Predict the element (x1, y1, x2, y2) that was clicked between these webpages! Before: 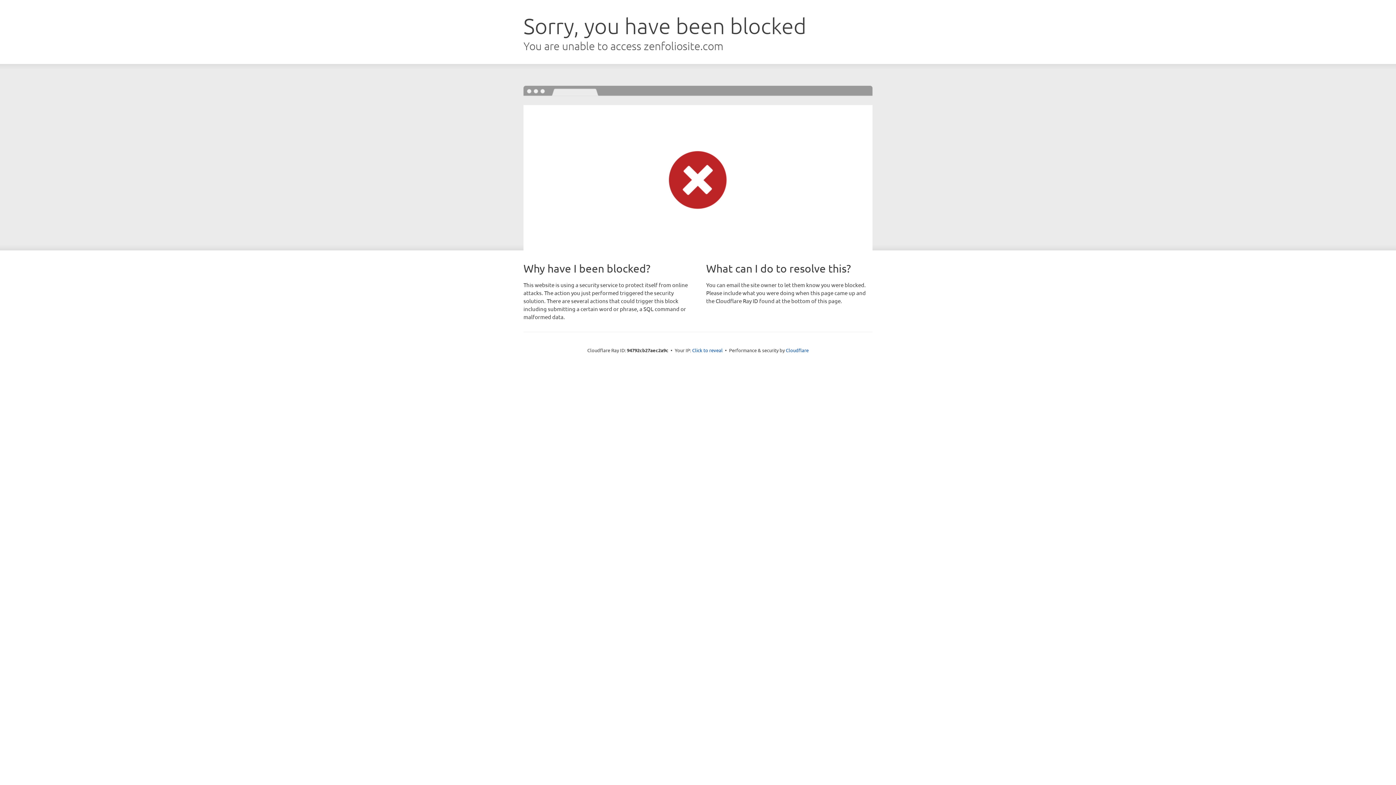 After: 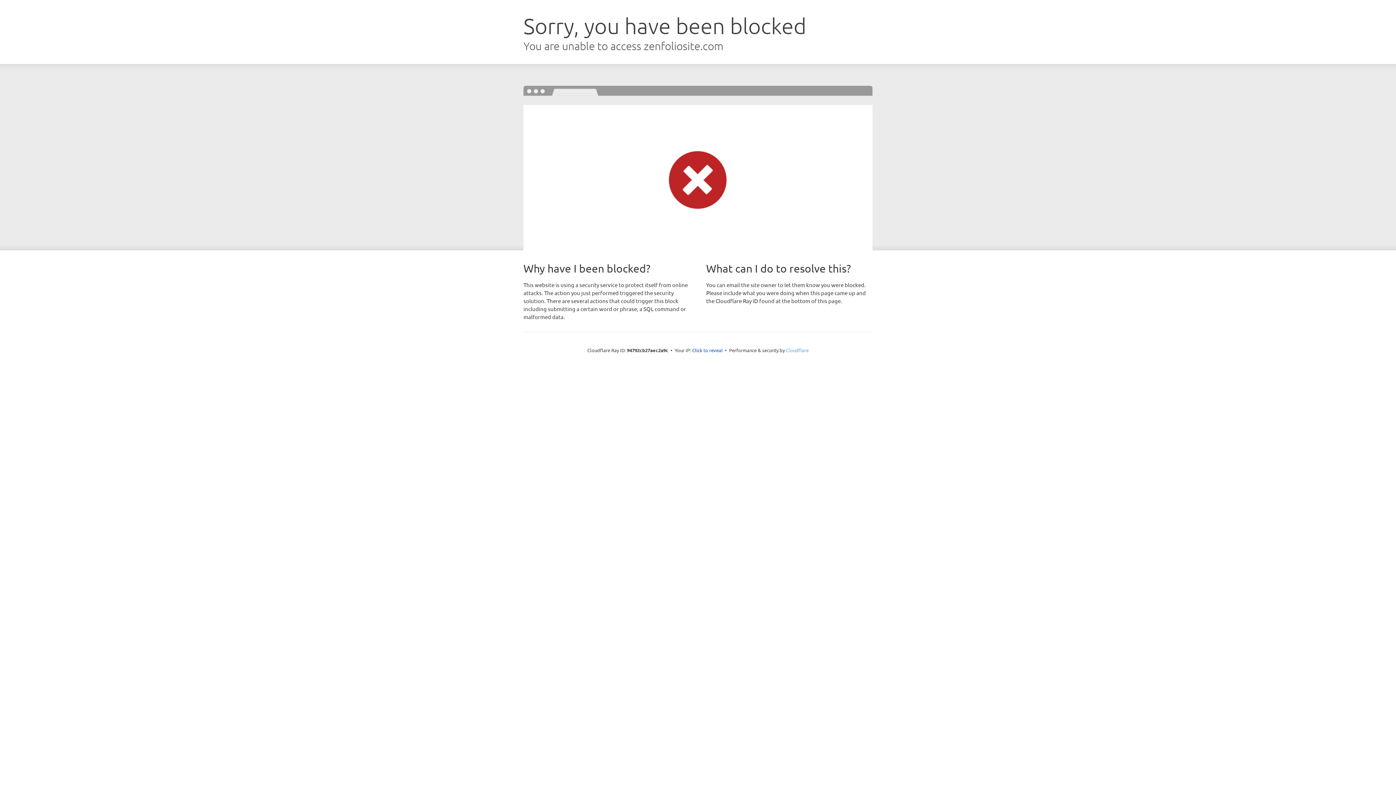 Action: label: Cloudflare bbox: (786, 347, 808, 353)